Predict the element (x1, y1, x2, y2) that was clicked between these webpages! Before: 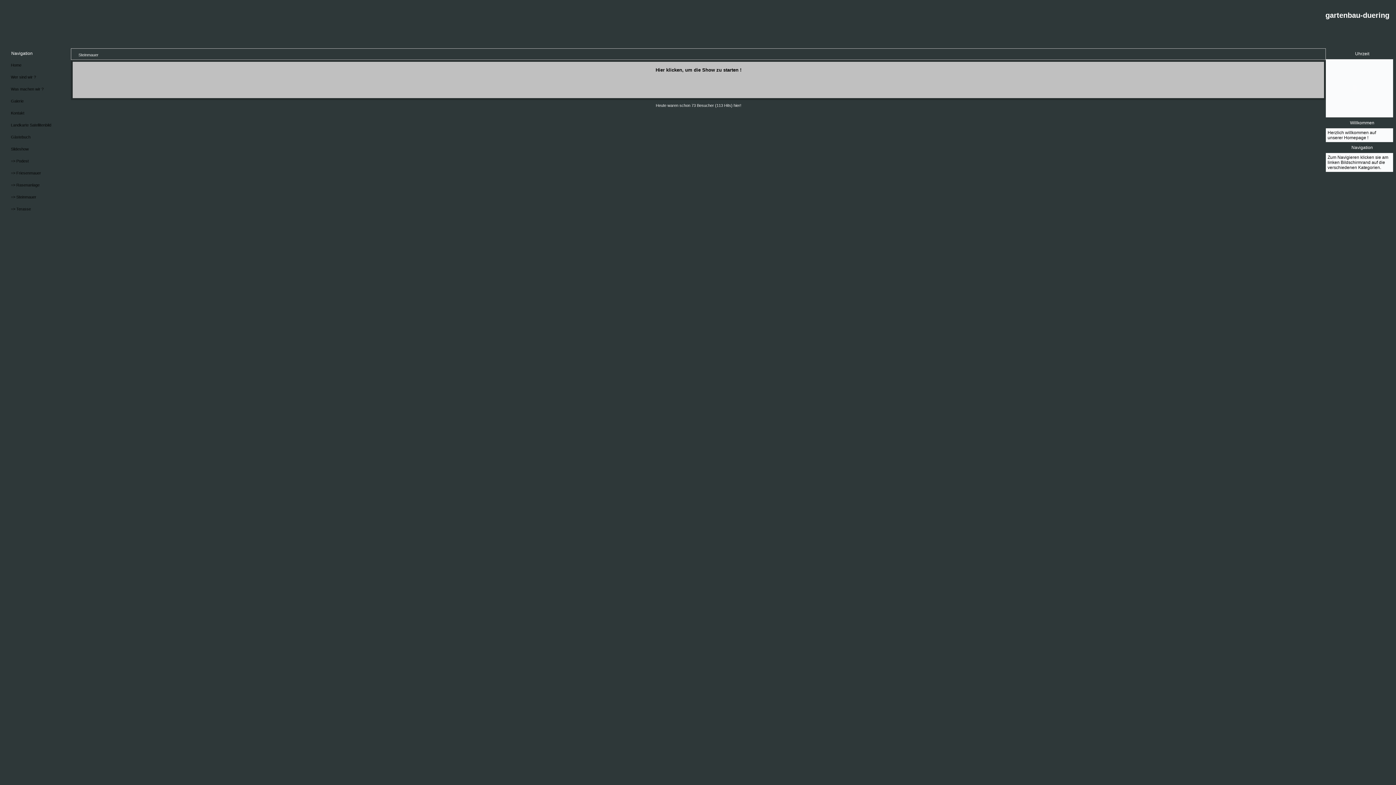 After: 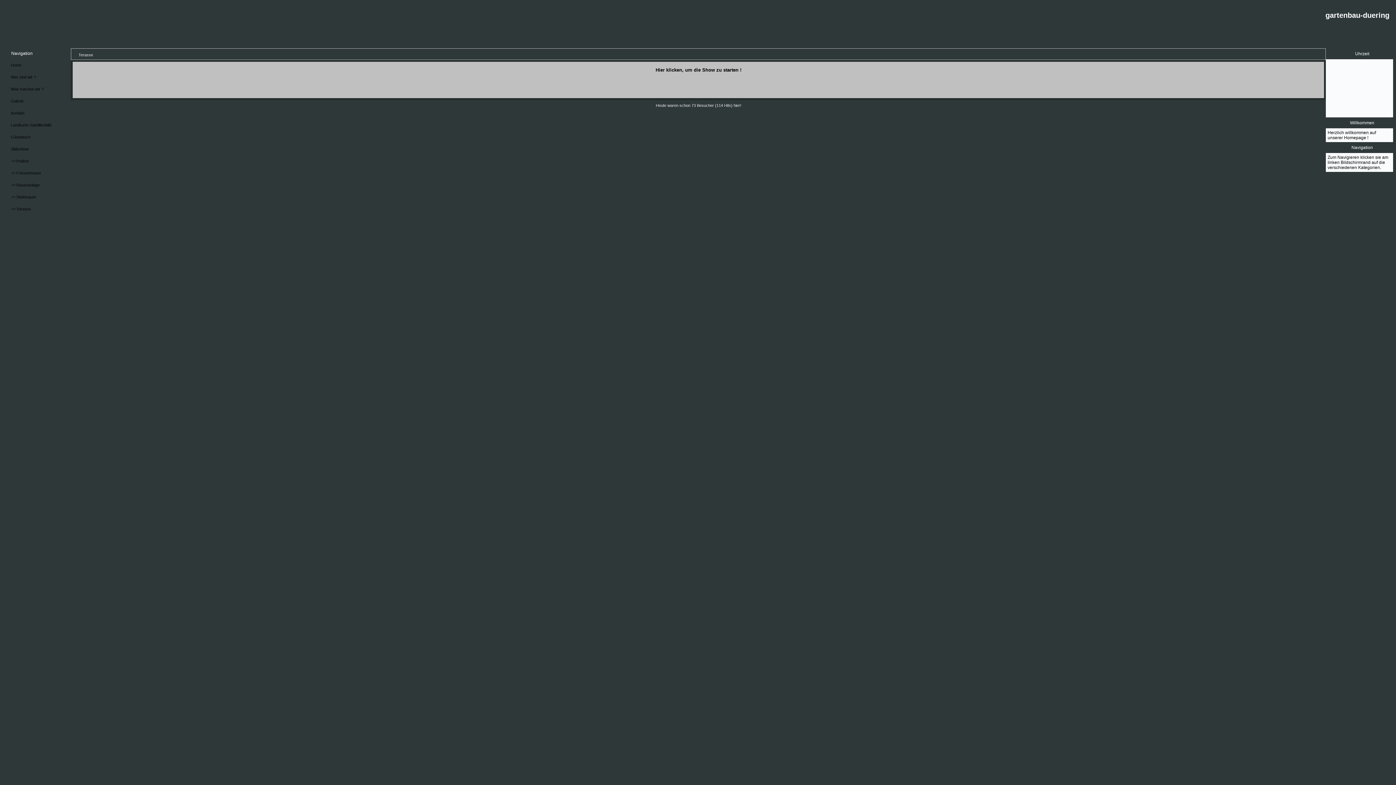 Action: label: => Terasse bbox: (10, 206, 30, 211)